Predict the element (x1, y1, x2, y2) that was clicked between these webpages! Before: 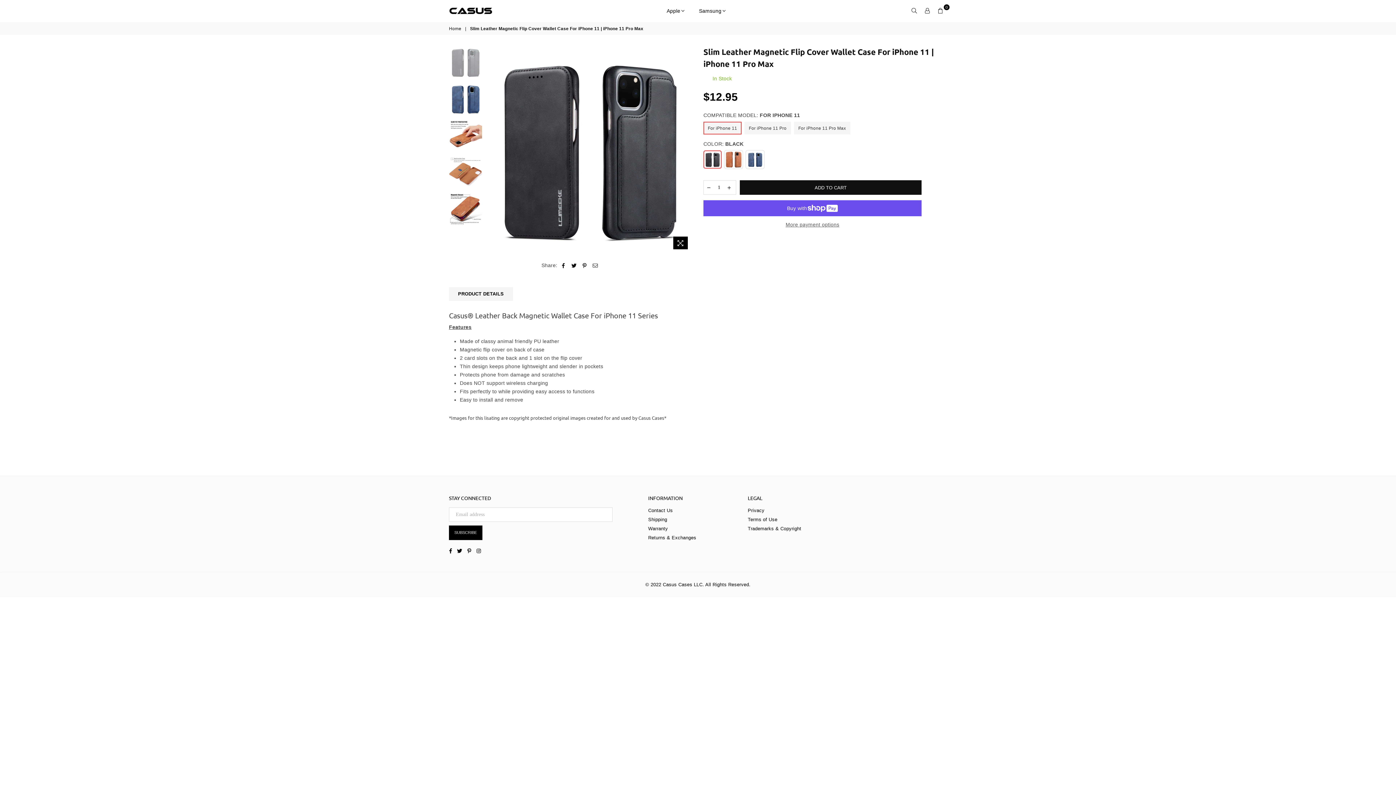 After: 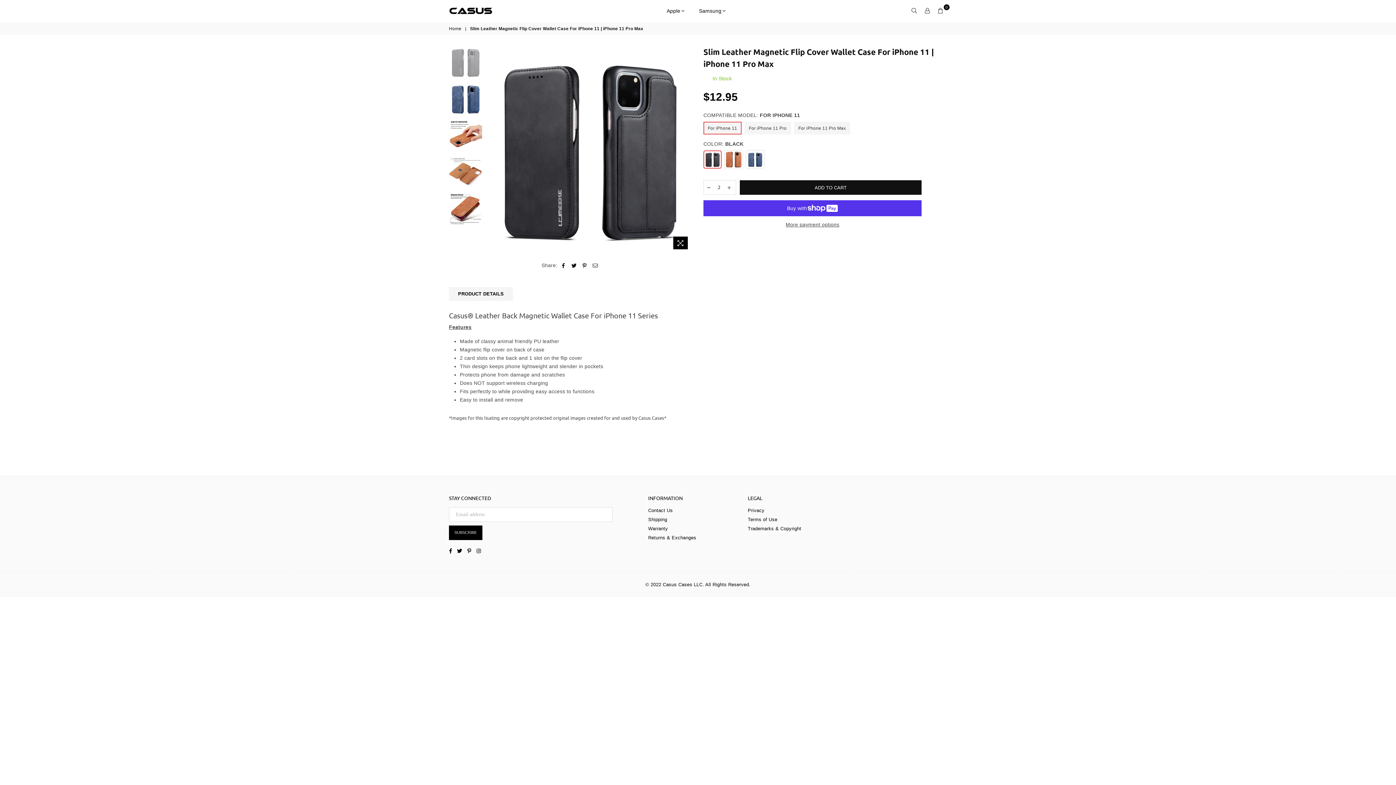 Action: bbox: (724, 180, 734, 194)